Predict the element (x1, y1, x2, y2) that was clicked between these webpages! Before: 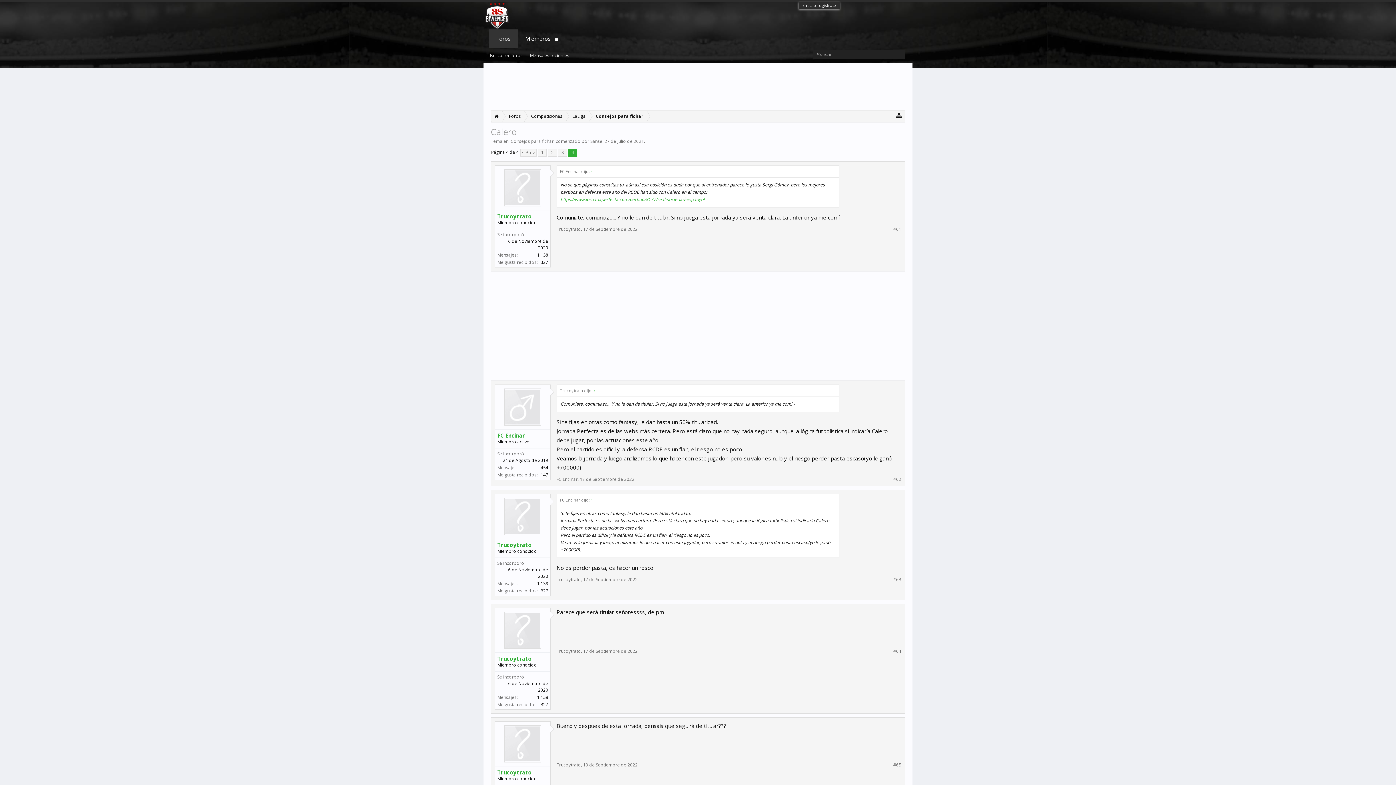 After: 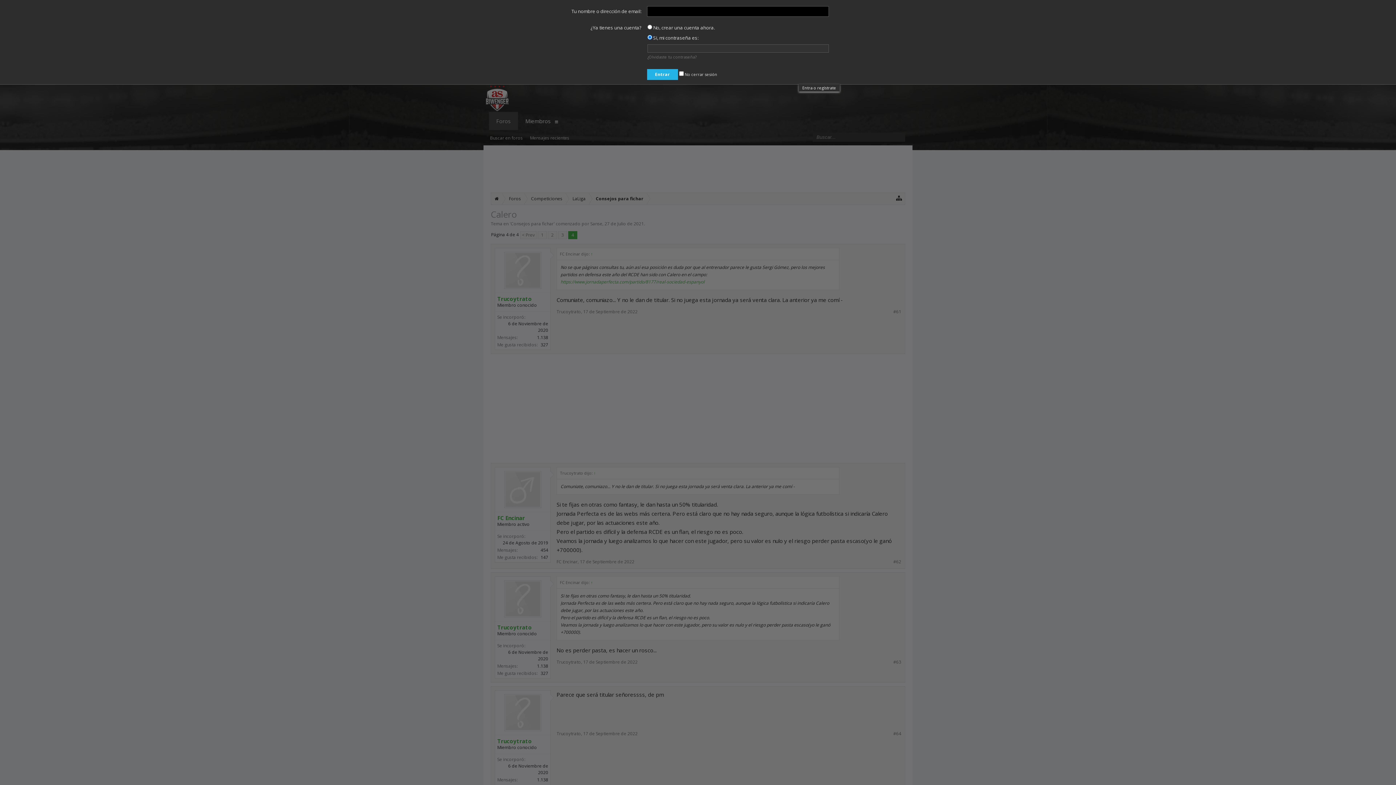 Action: bbox: (802, 2, 836, 8) label: Entra o regístrate